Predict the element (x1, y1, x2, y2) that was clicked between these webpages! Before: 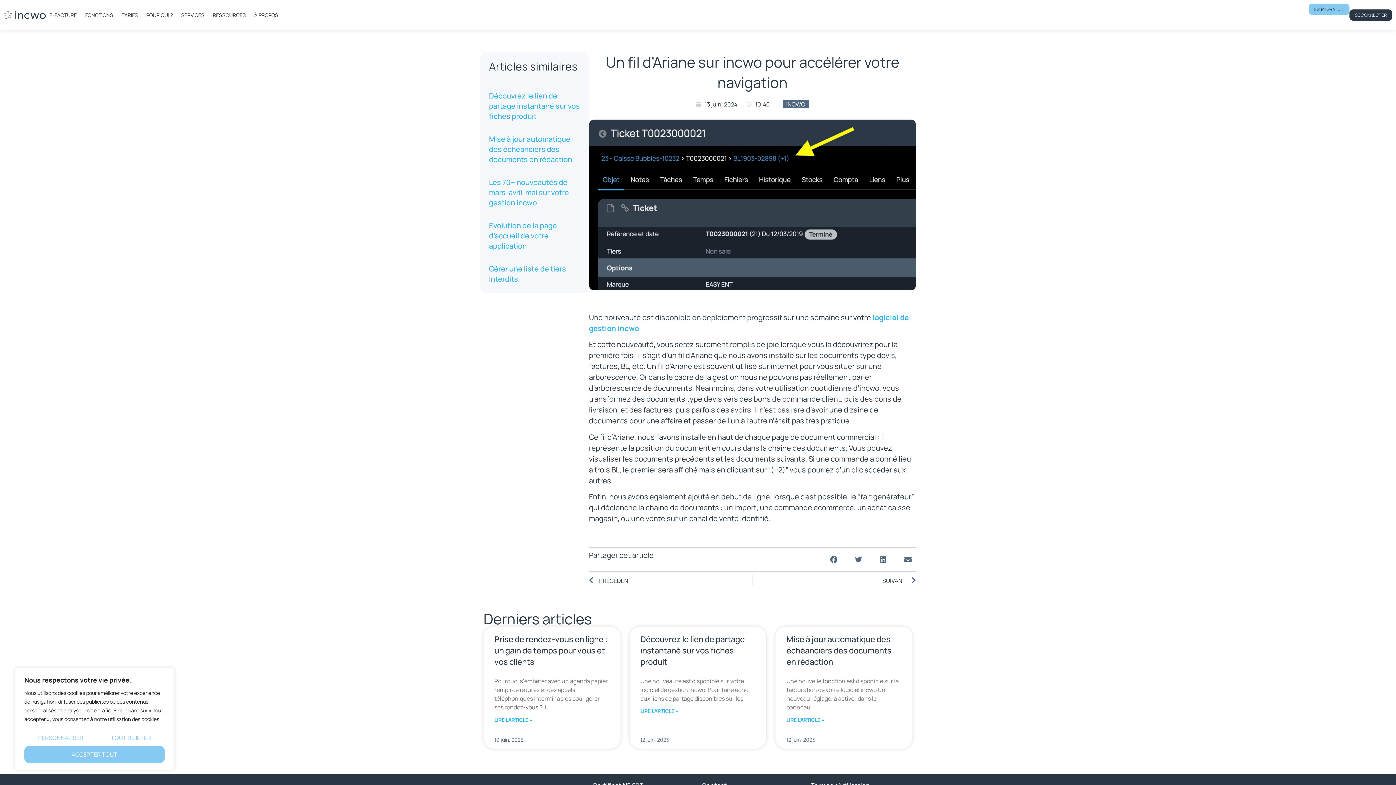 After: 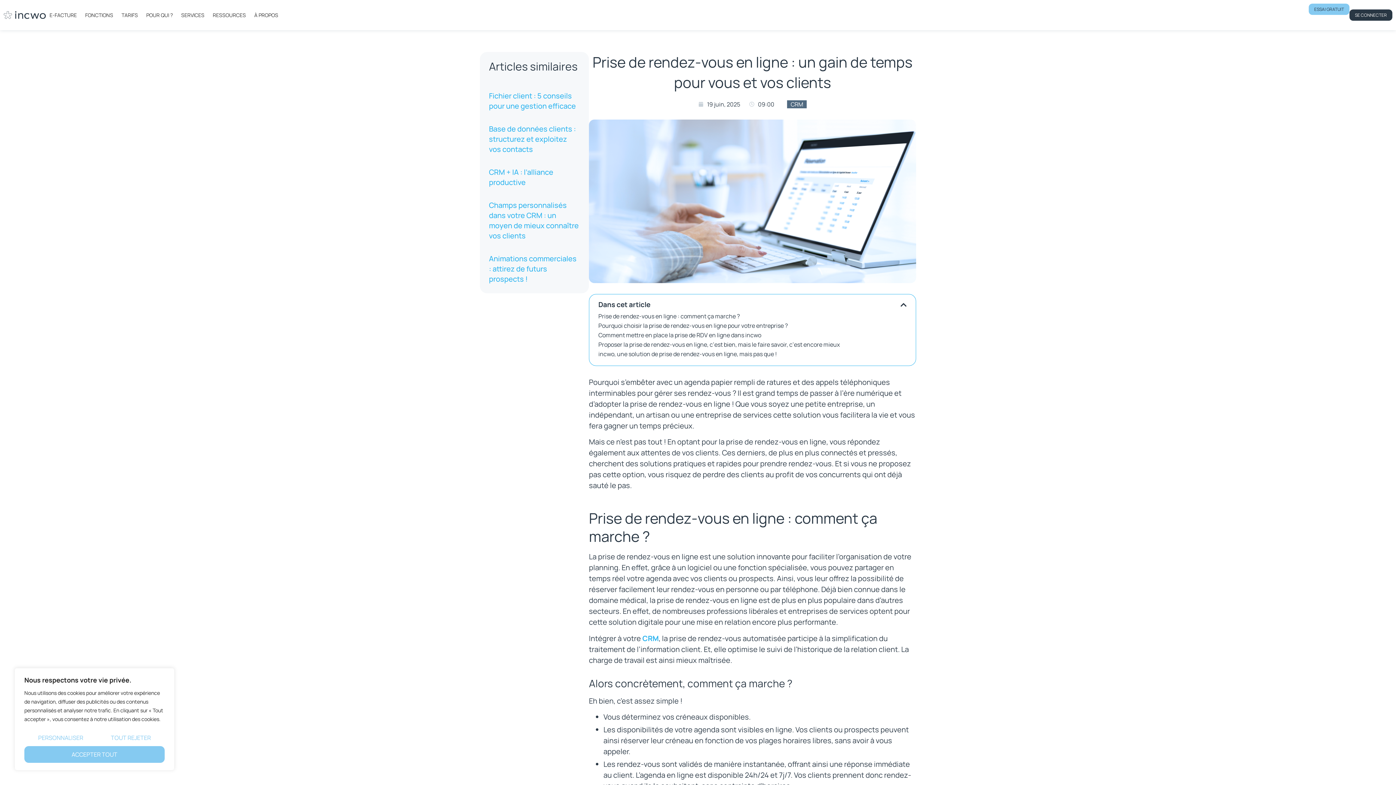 Action: bbox: (494, 716, 532, 724) label: En savoir plus sur Prise de rendez-vous en ligne : un gain de temps pour vous et vos clients